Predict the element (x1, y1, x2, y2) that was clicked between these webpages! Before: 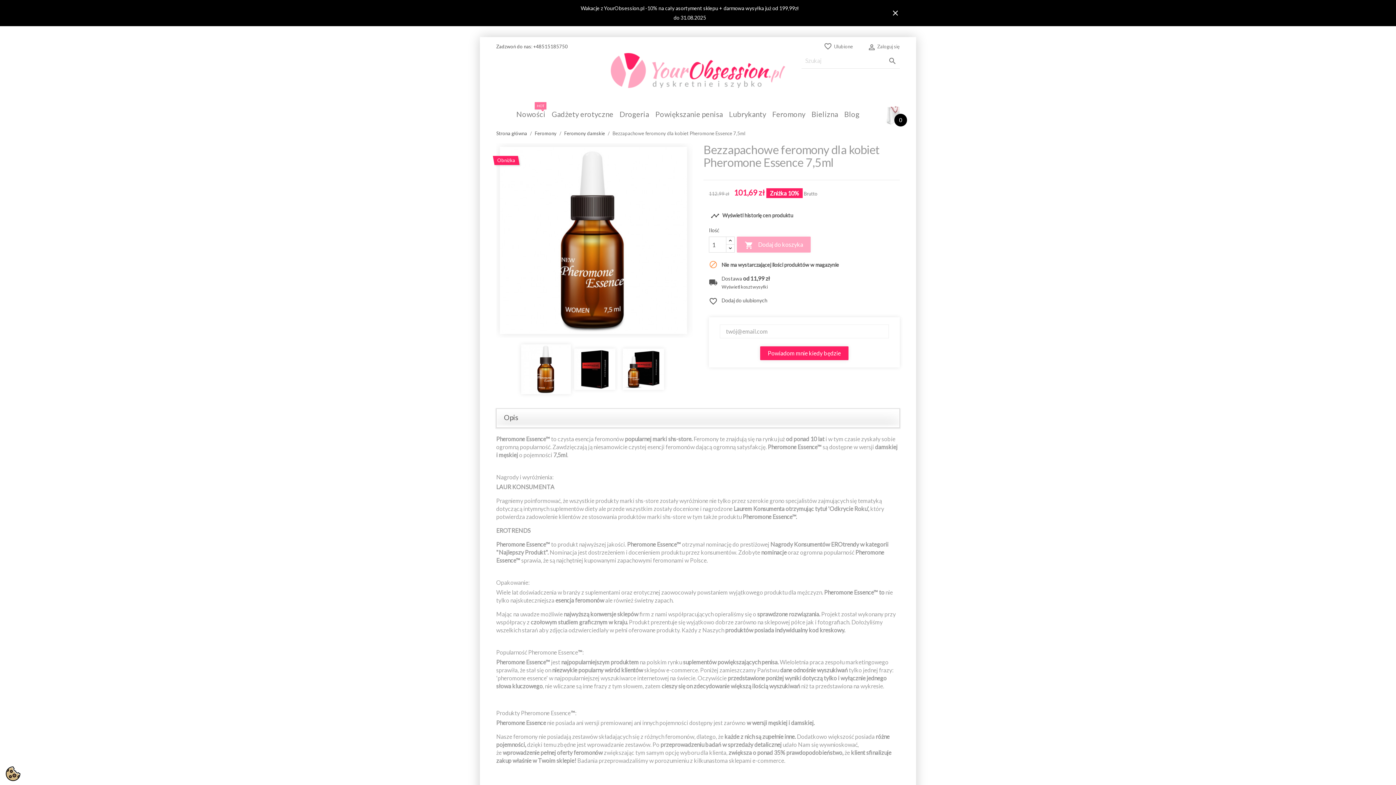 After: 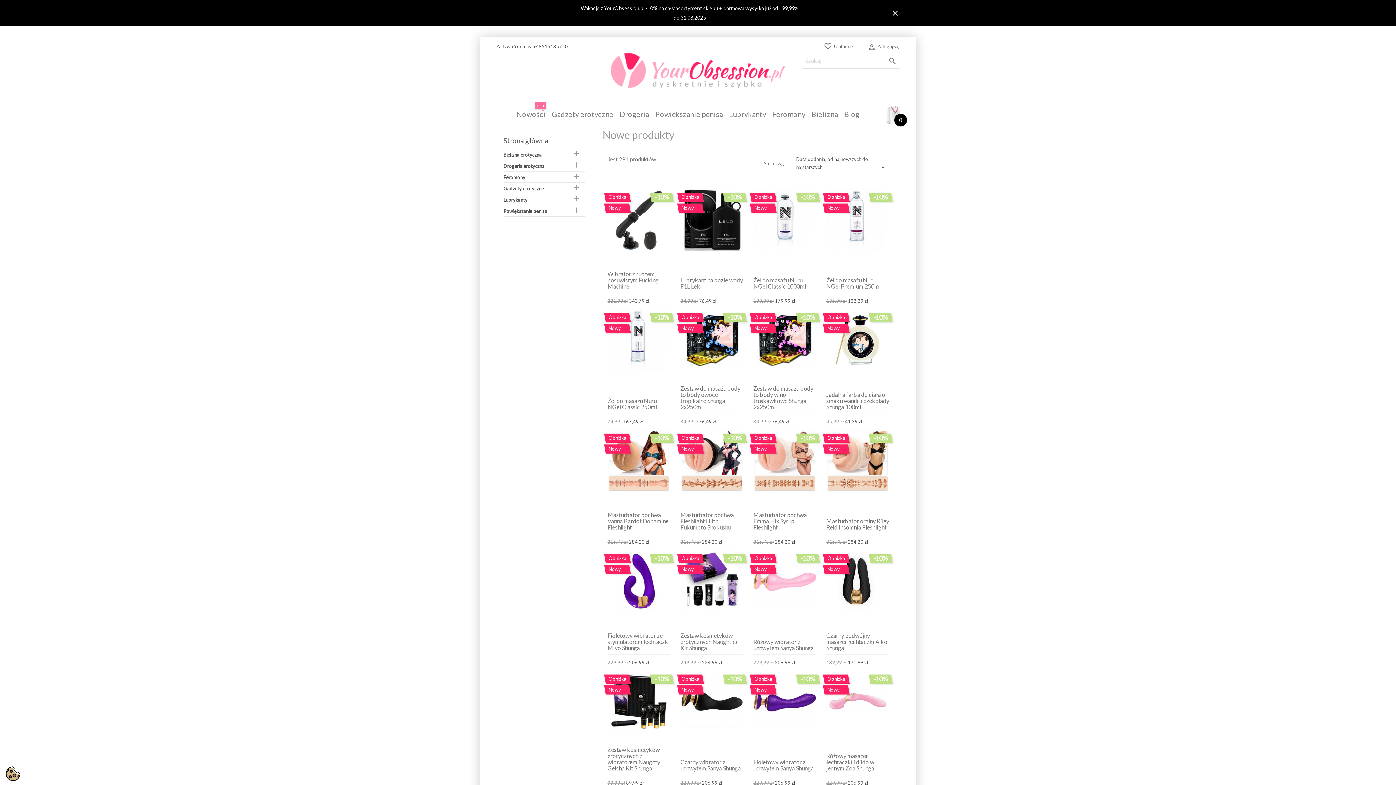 Action: label: Nowości
HOT bbox: (514, 107, 548, 120)